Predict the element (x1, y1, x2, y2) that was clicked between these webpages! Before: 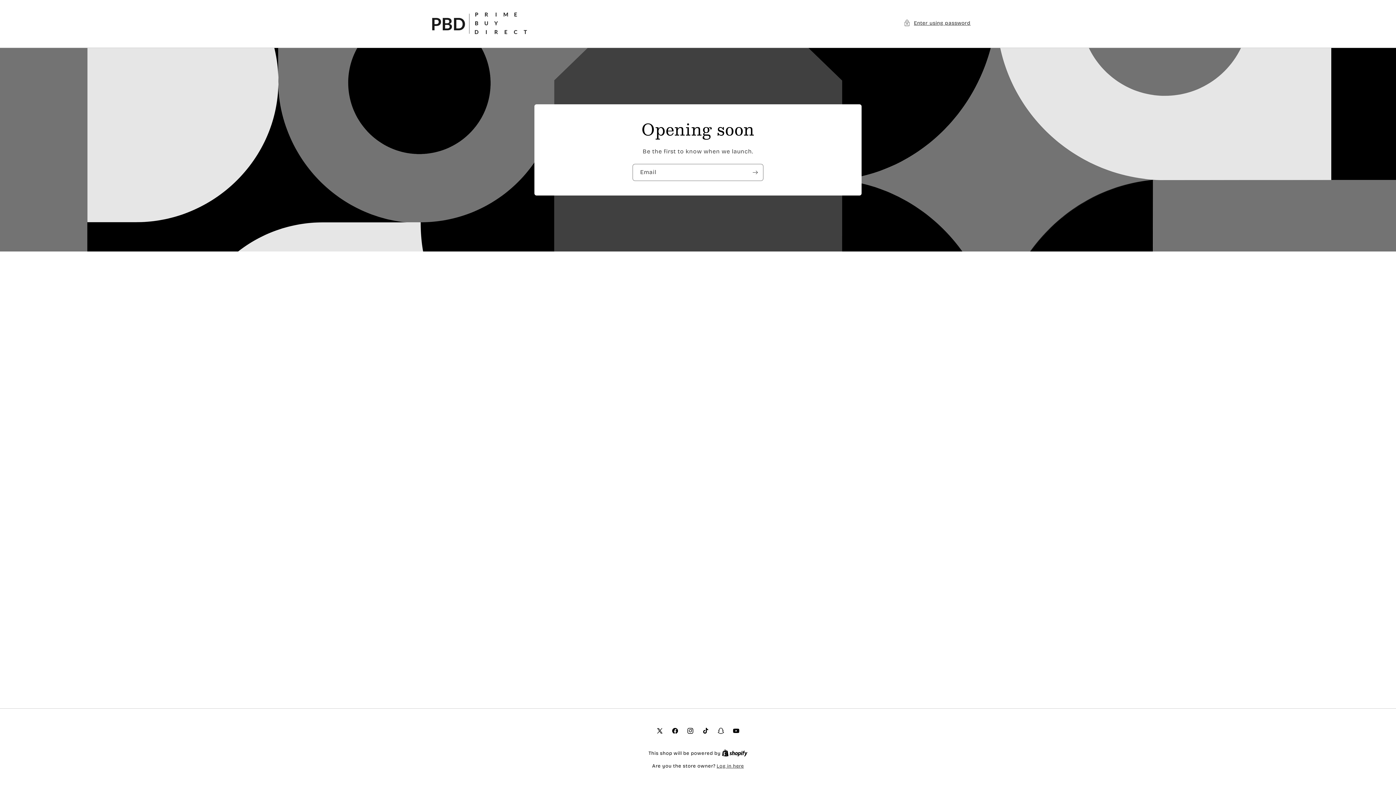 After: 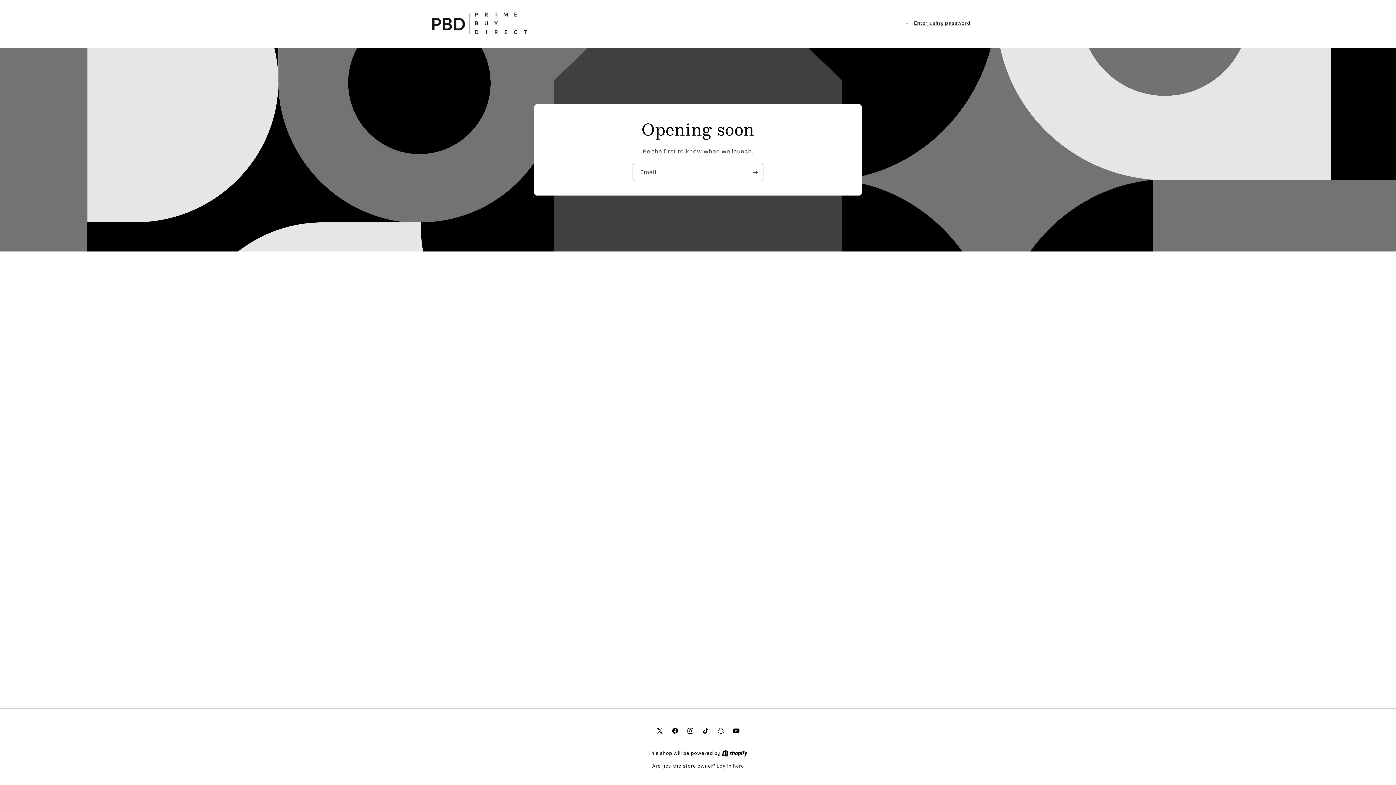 Action: bbox: (728, 723, 744, 738) label: YouTube